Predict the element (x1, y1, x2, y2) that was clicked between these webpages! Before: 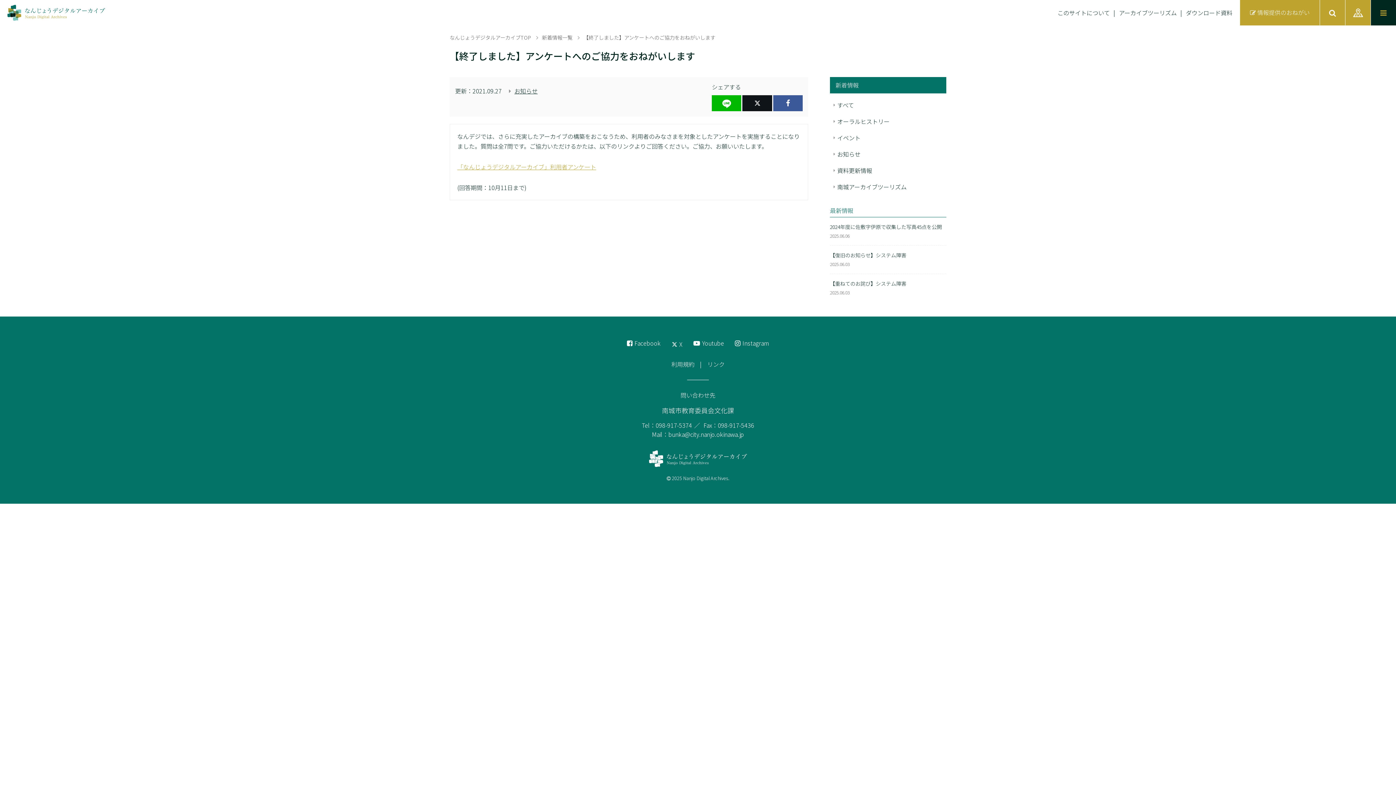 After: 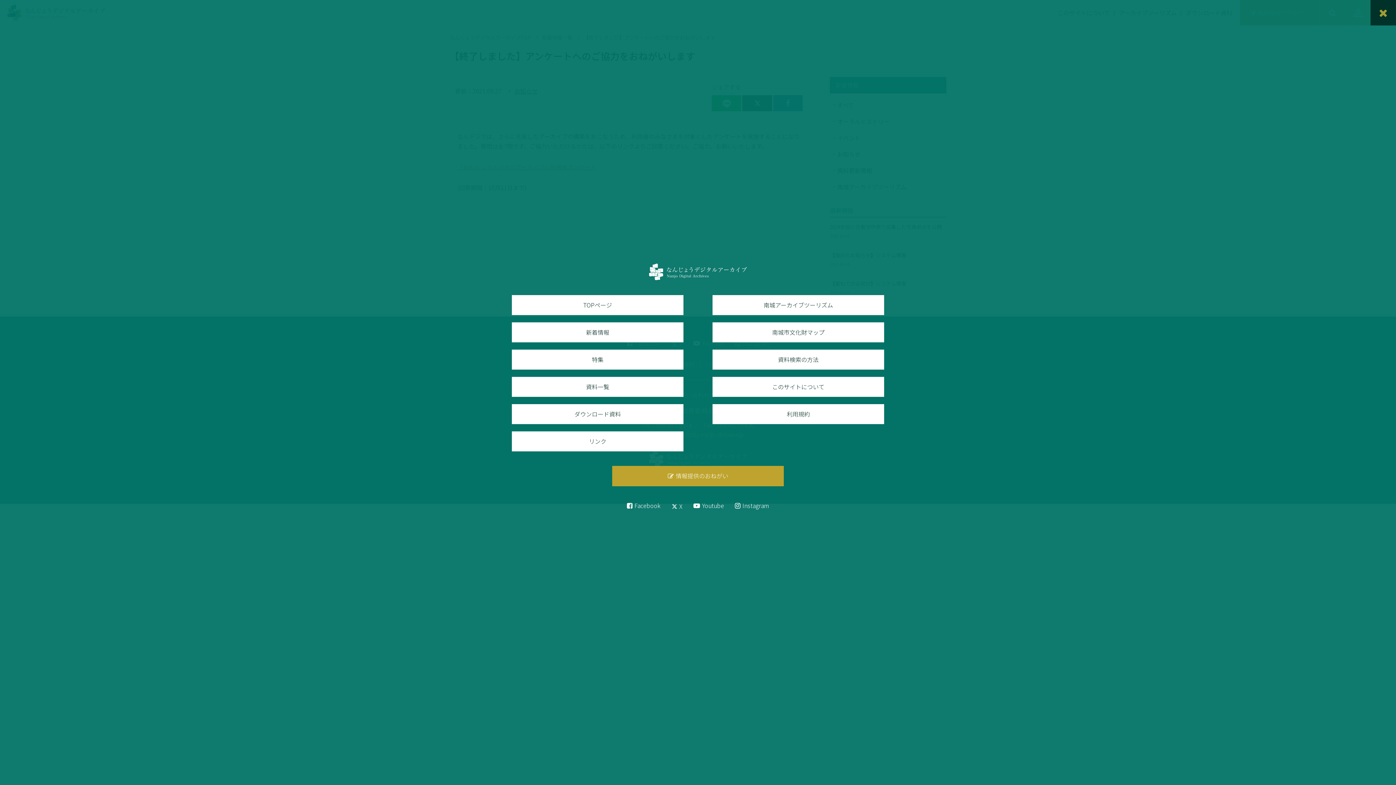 Action: bbox: (1371, 0, 1396, 25)